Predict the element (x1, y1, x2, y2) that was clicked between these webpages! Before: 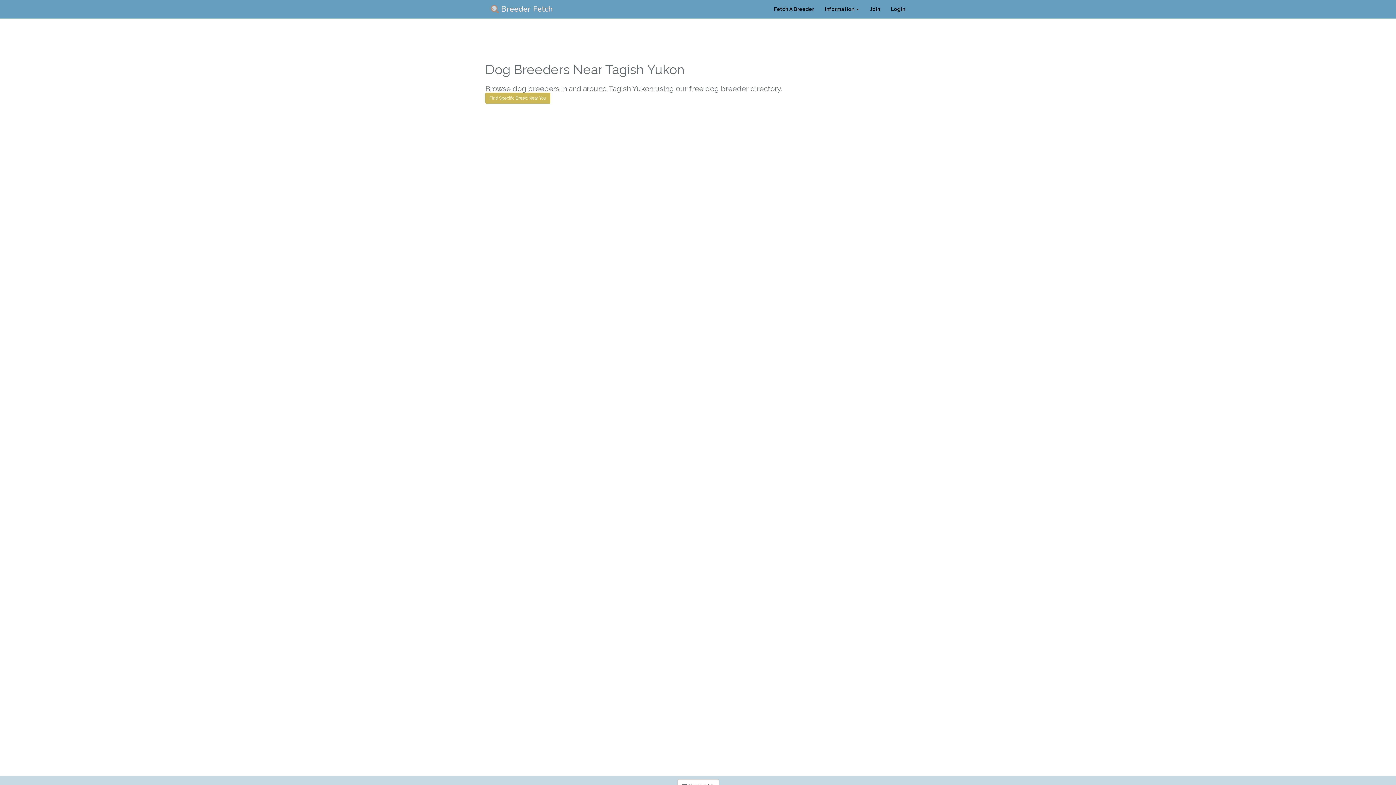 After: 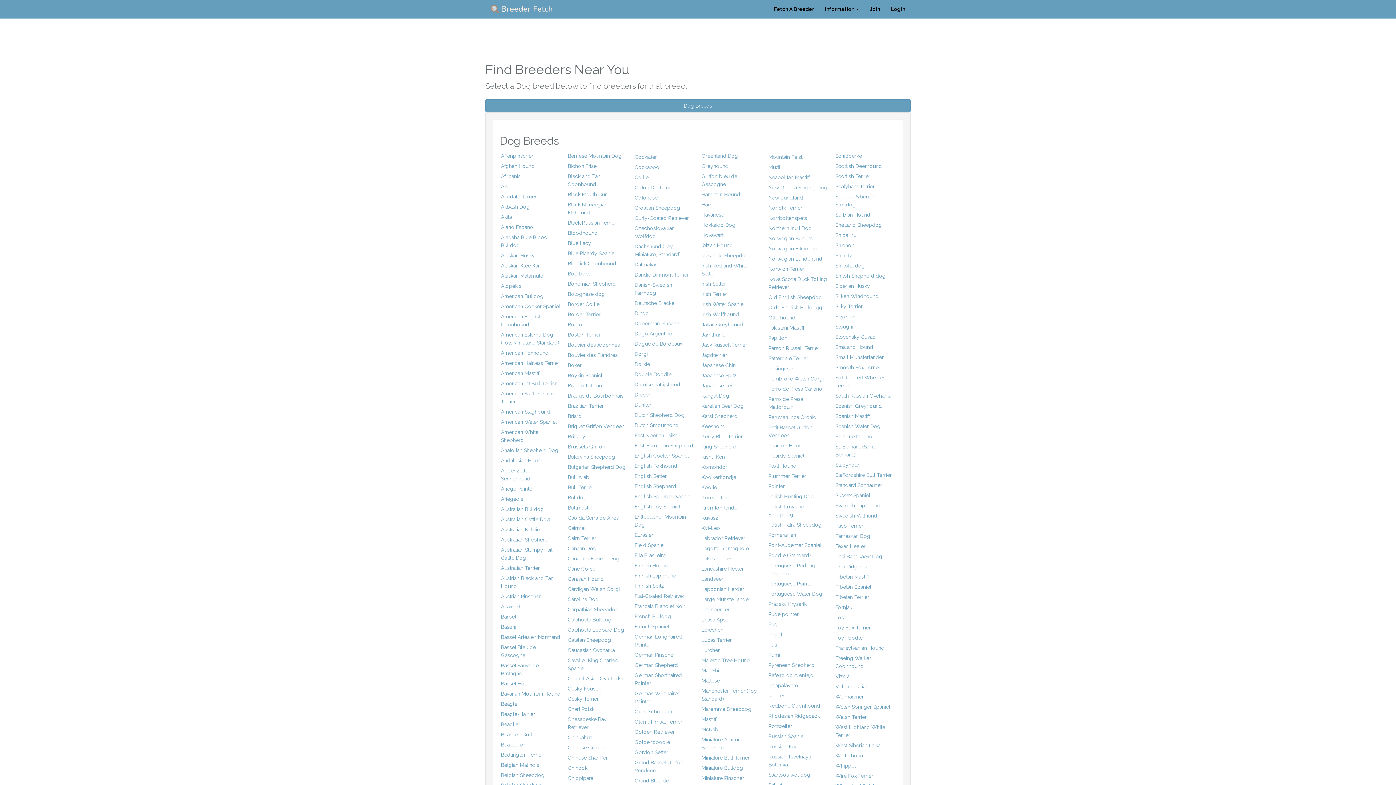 Action: bbox: (485, 92, 550, 103) label: Find Specific Breed Near You